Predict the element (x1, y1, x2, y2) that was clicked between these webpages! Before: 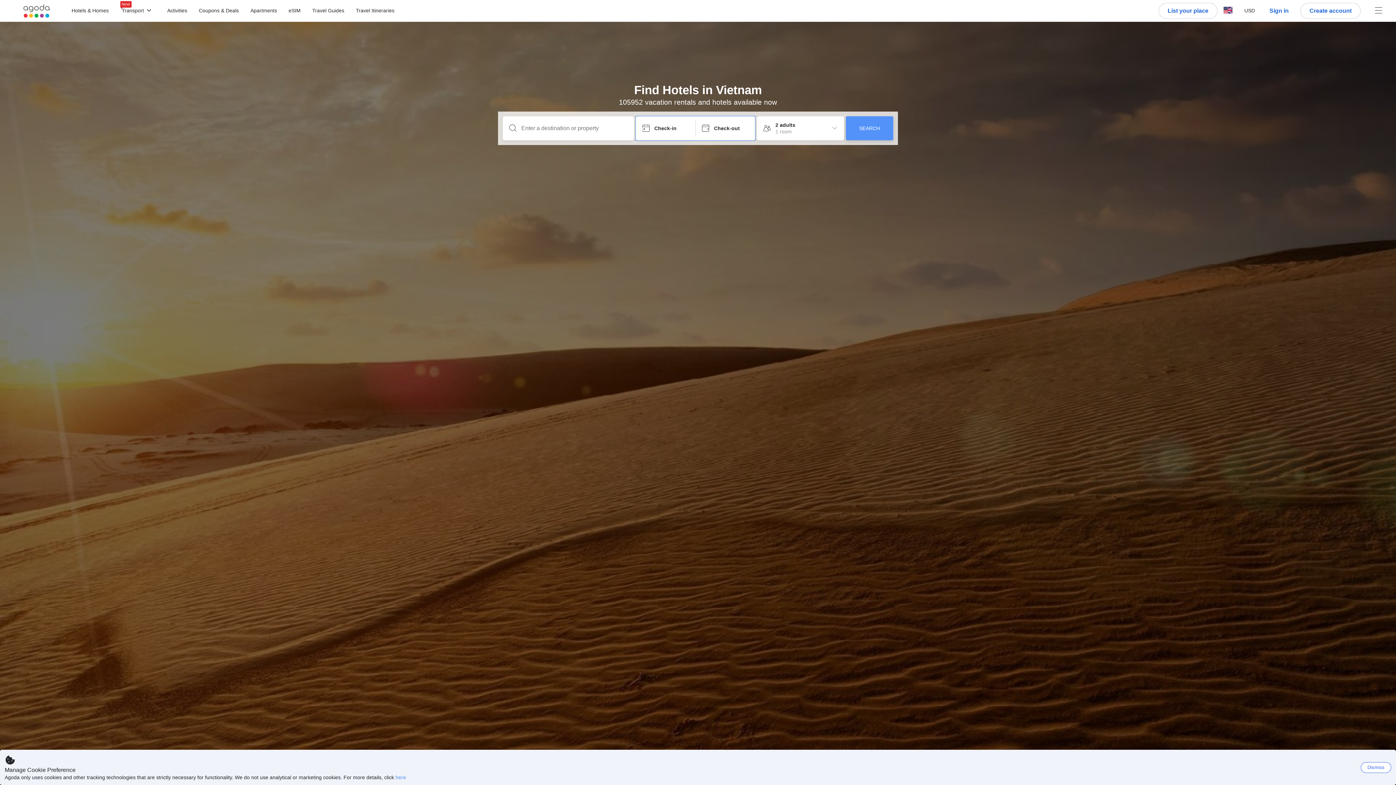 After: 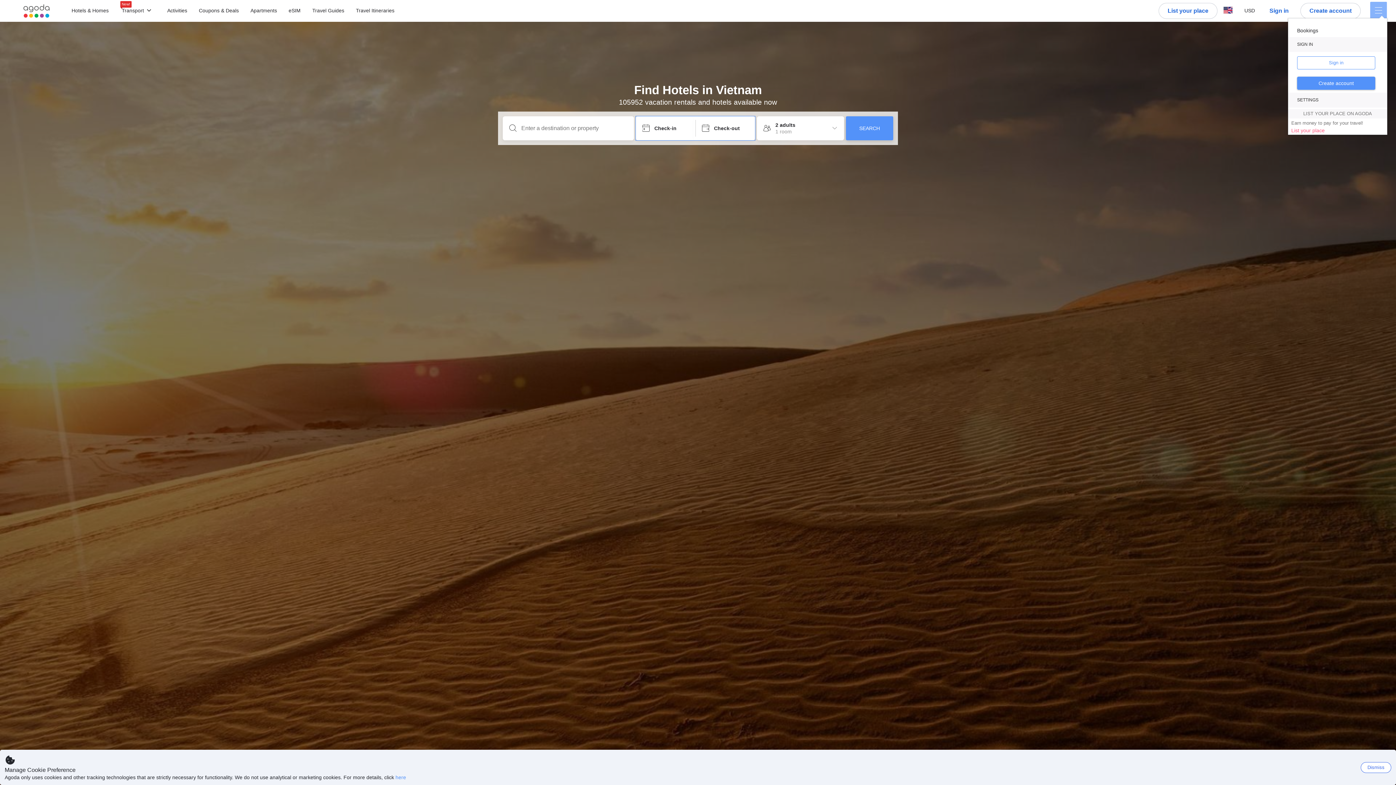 Action: bbox: (1370, 1, 1387, 20)